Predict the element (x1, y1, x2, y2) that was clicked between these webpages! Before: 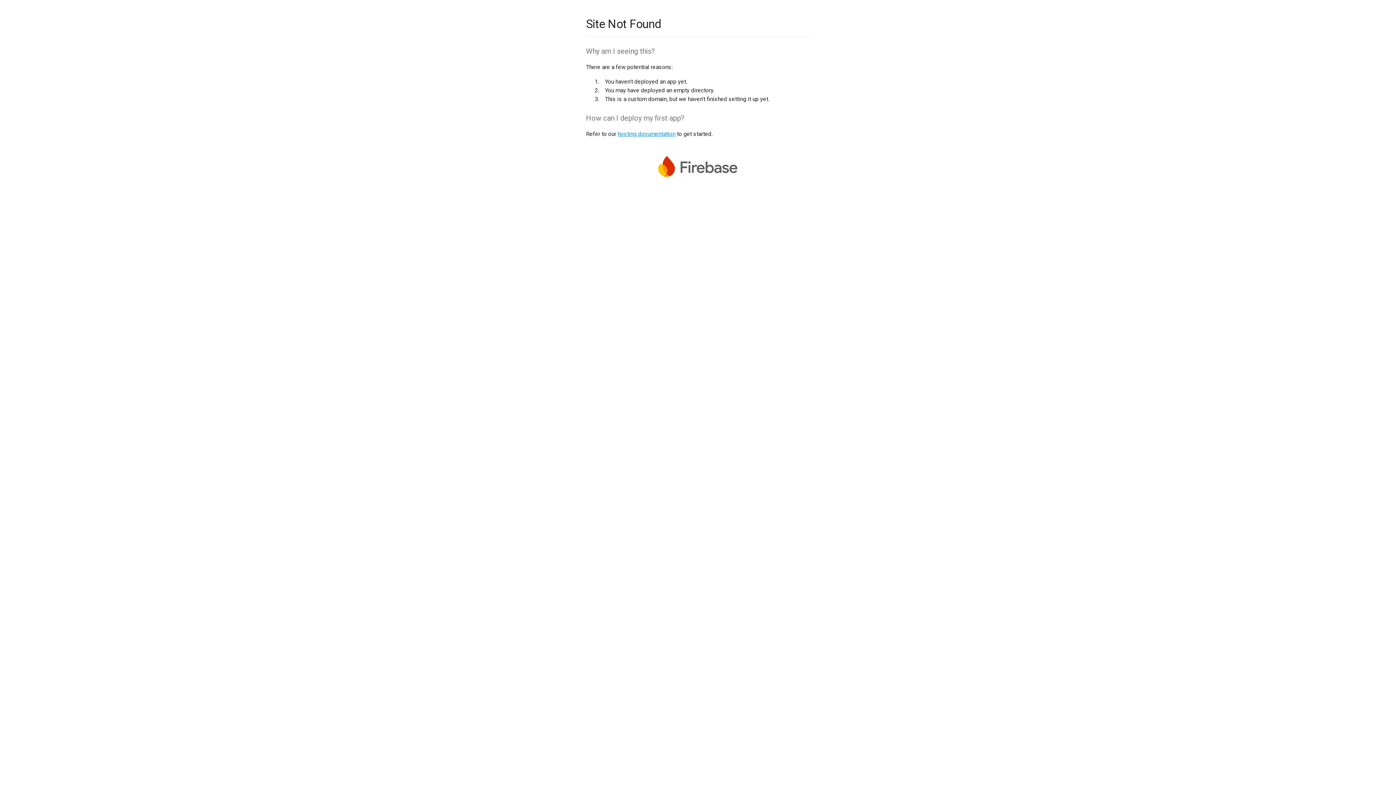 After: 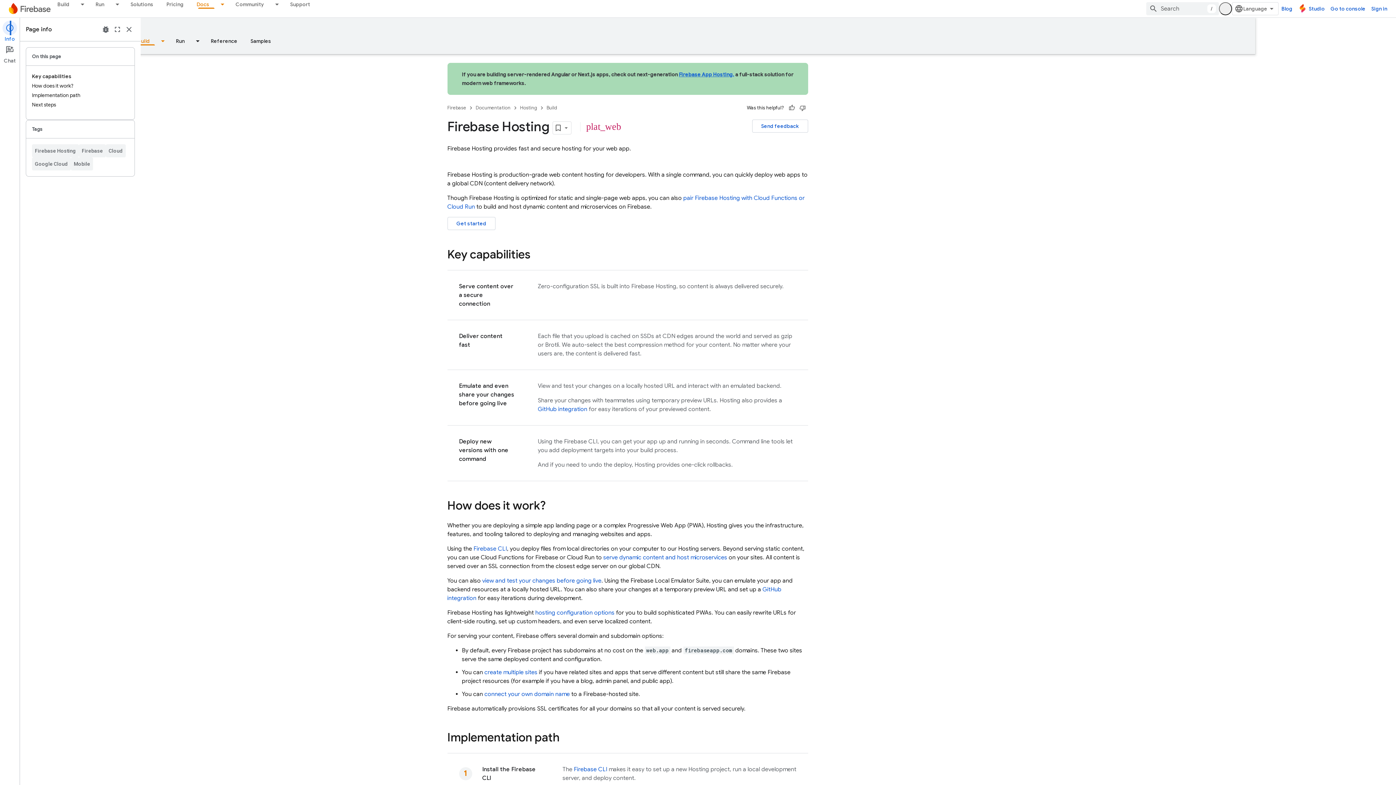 Action: label: hosting documentation bbox: (617, 130, 675, 137)